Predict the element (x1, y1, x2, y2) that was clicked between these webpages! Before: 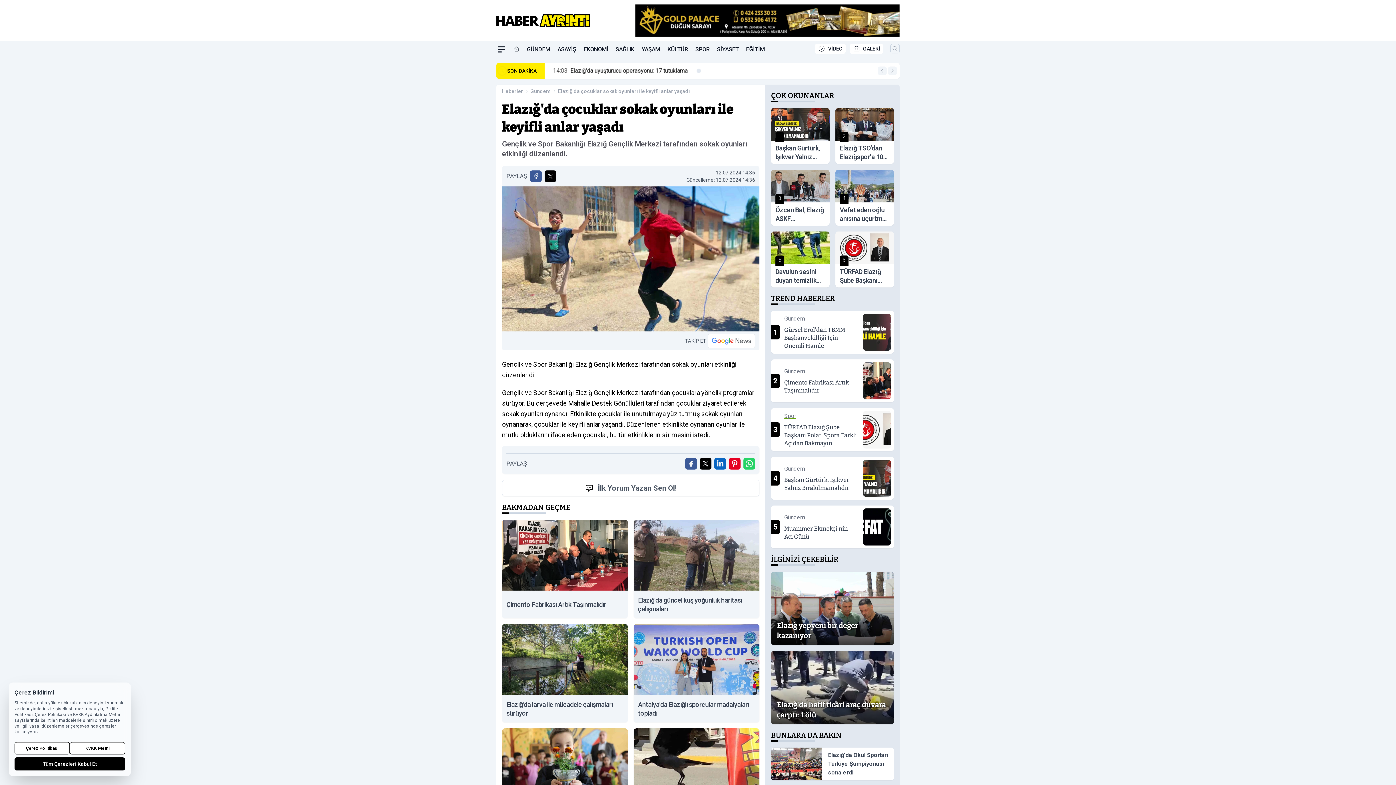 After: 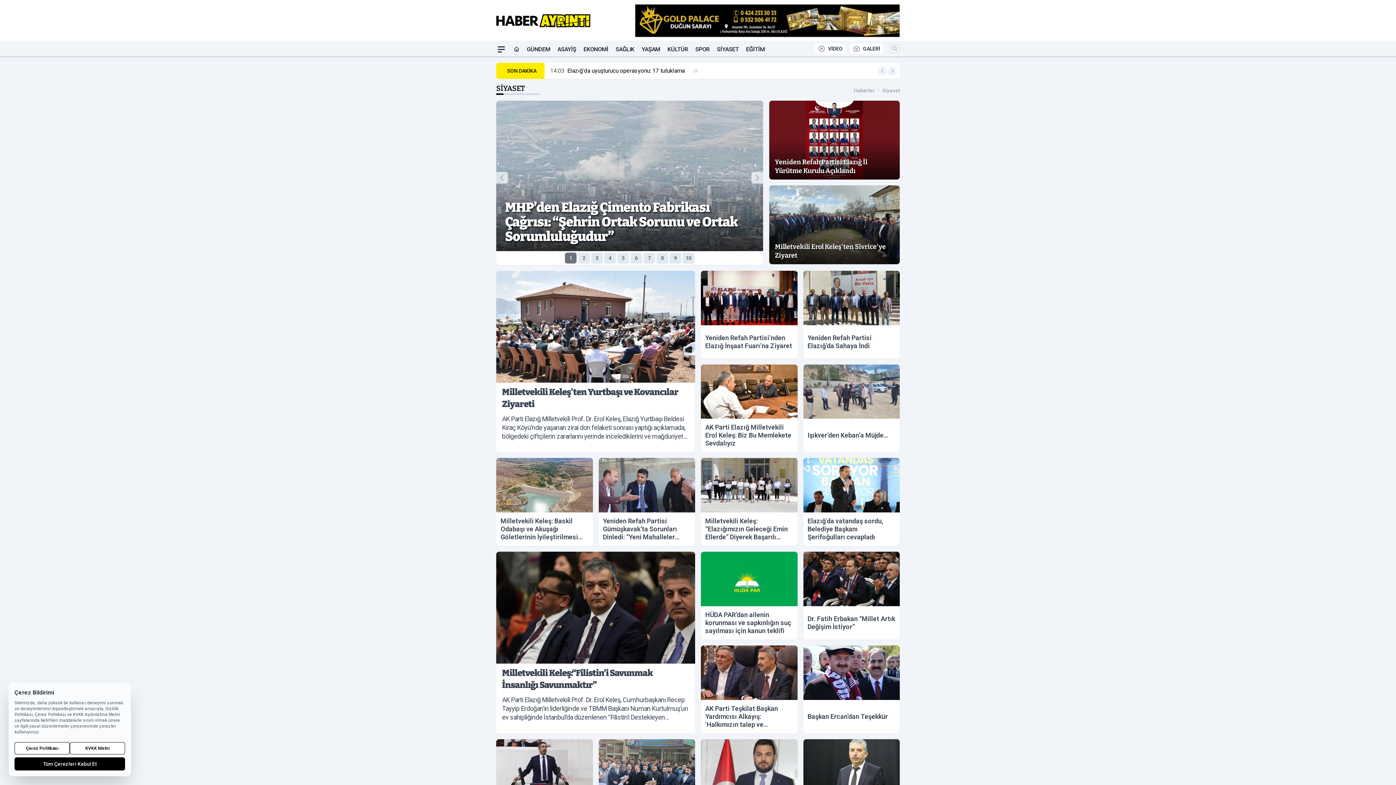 Action: bbox: (717, 42, 739, 56) label: SİYASET